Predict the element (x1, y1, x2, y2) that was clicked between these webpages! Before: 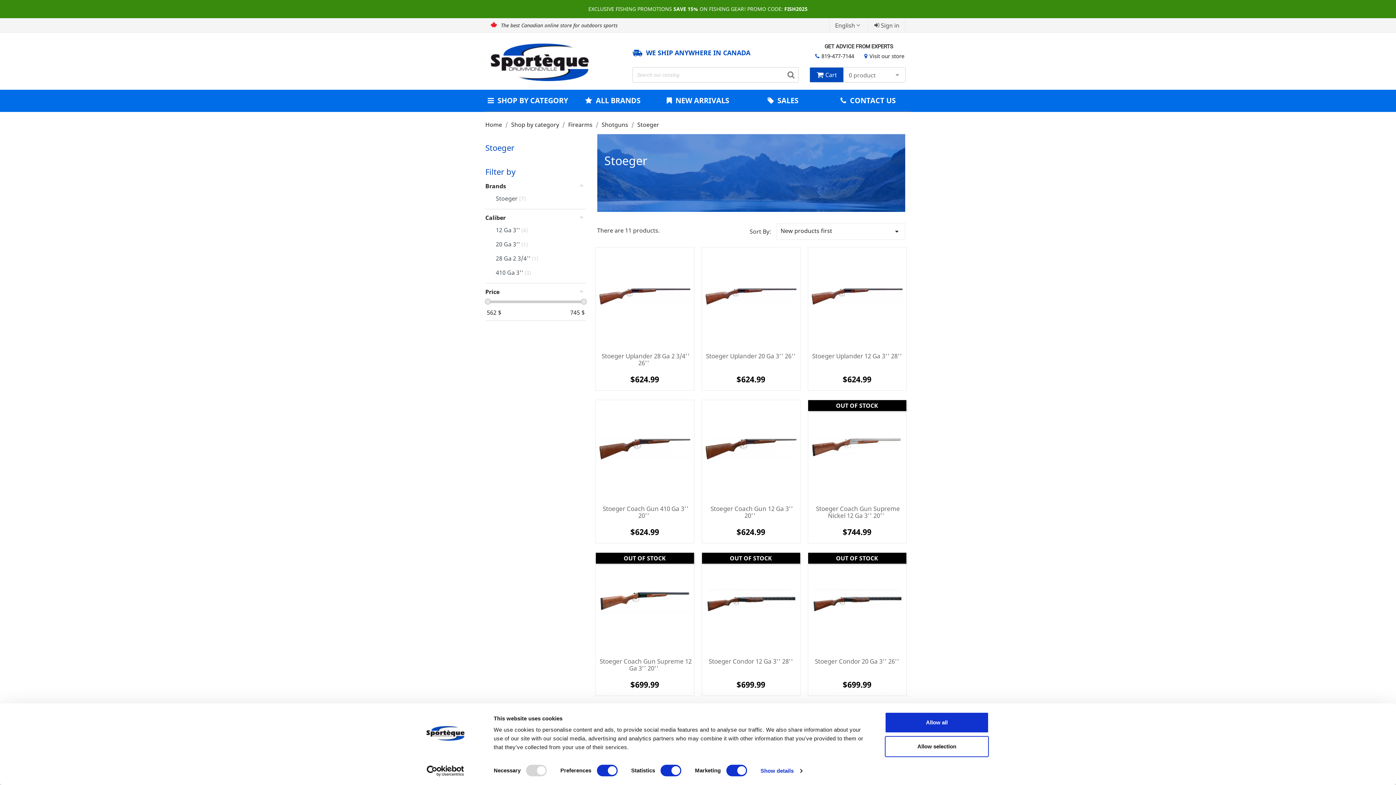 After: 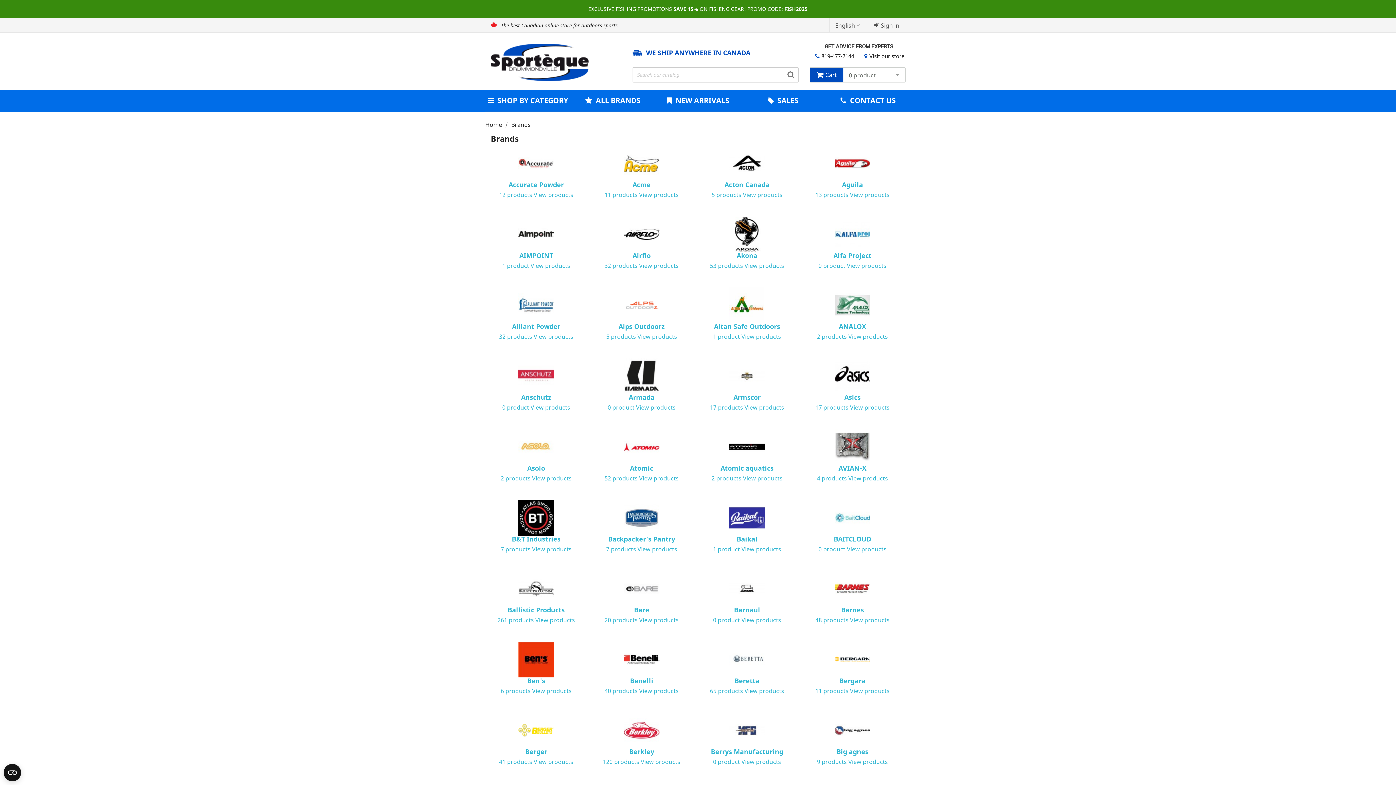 Action: bbox: (570, 89, 655, 111) label:  ALL BRANDS